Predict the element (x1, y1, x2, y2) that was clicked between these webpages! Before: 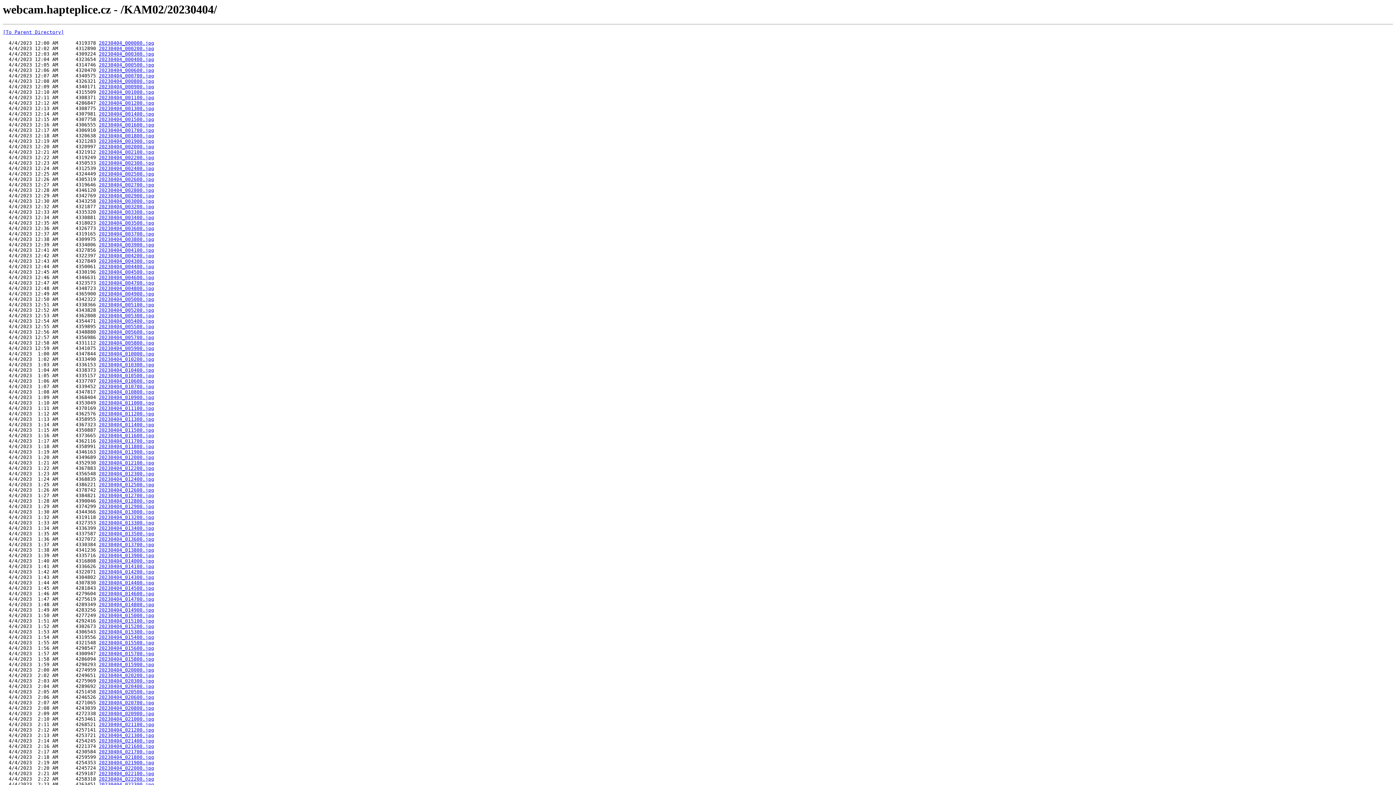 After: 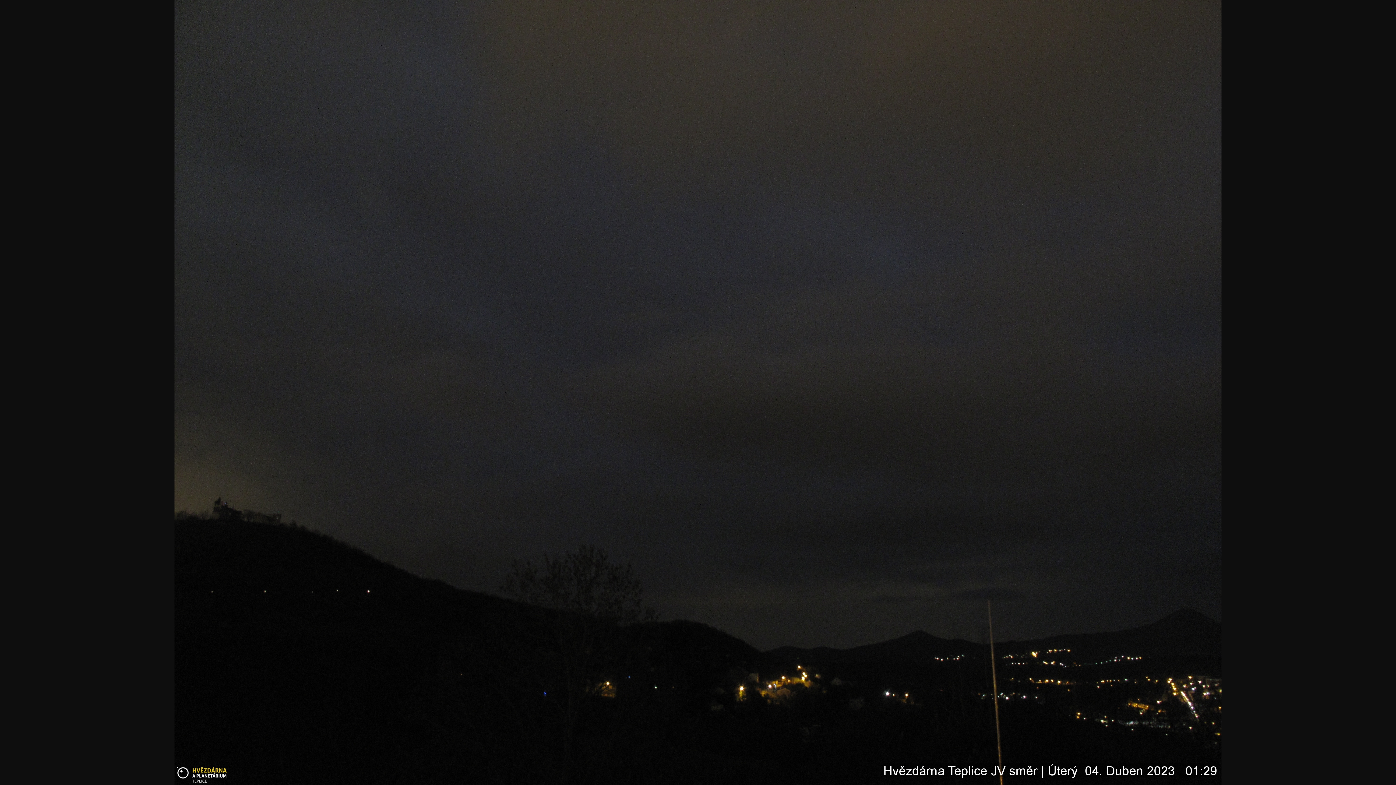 Action: bbox: (98, 504, 154, 509) label: 20230404_012900.jpg